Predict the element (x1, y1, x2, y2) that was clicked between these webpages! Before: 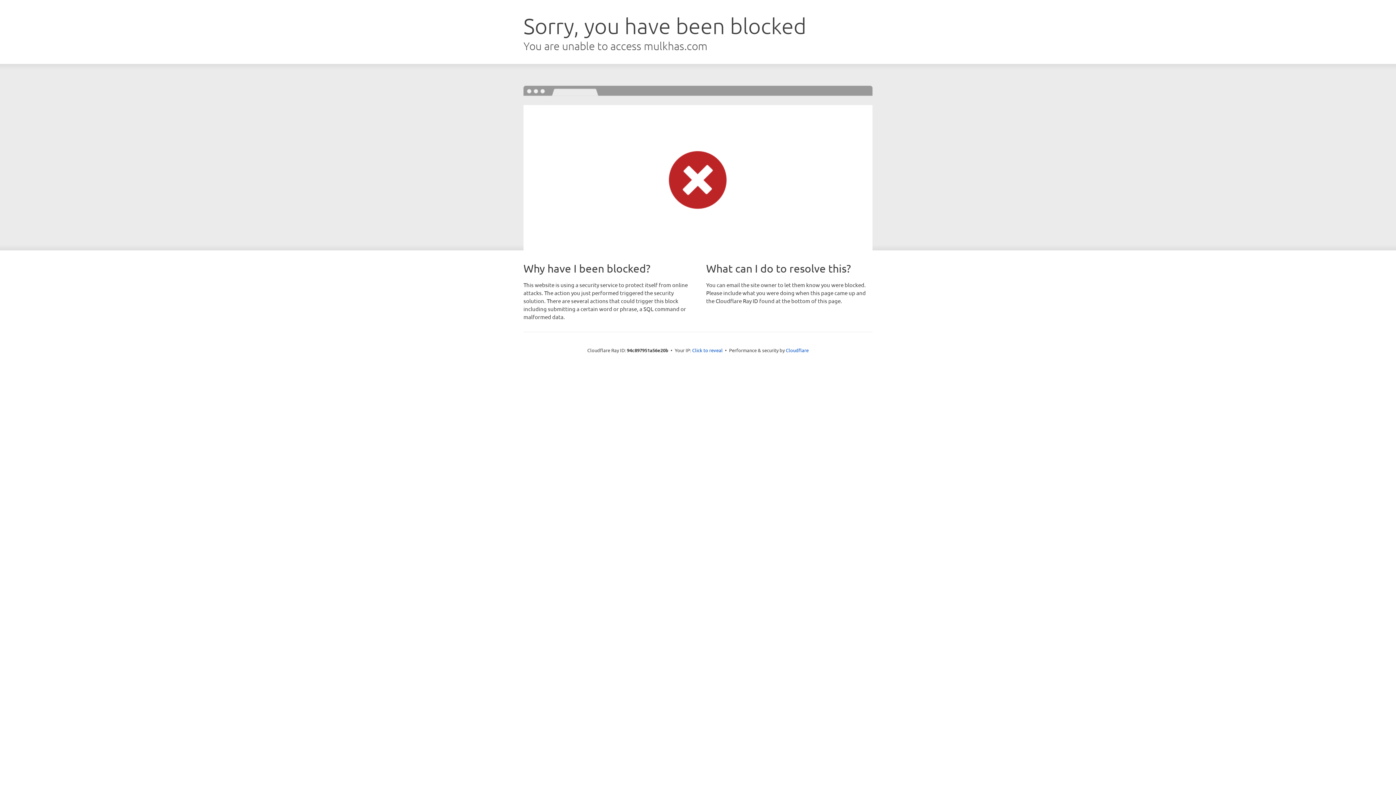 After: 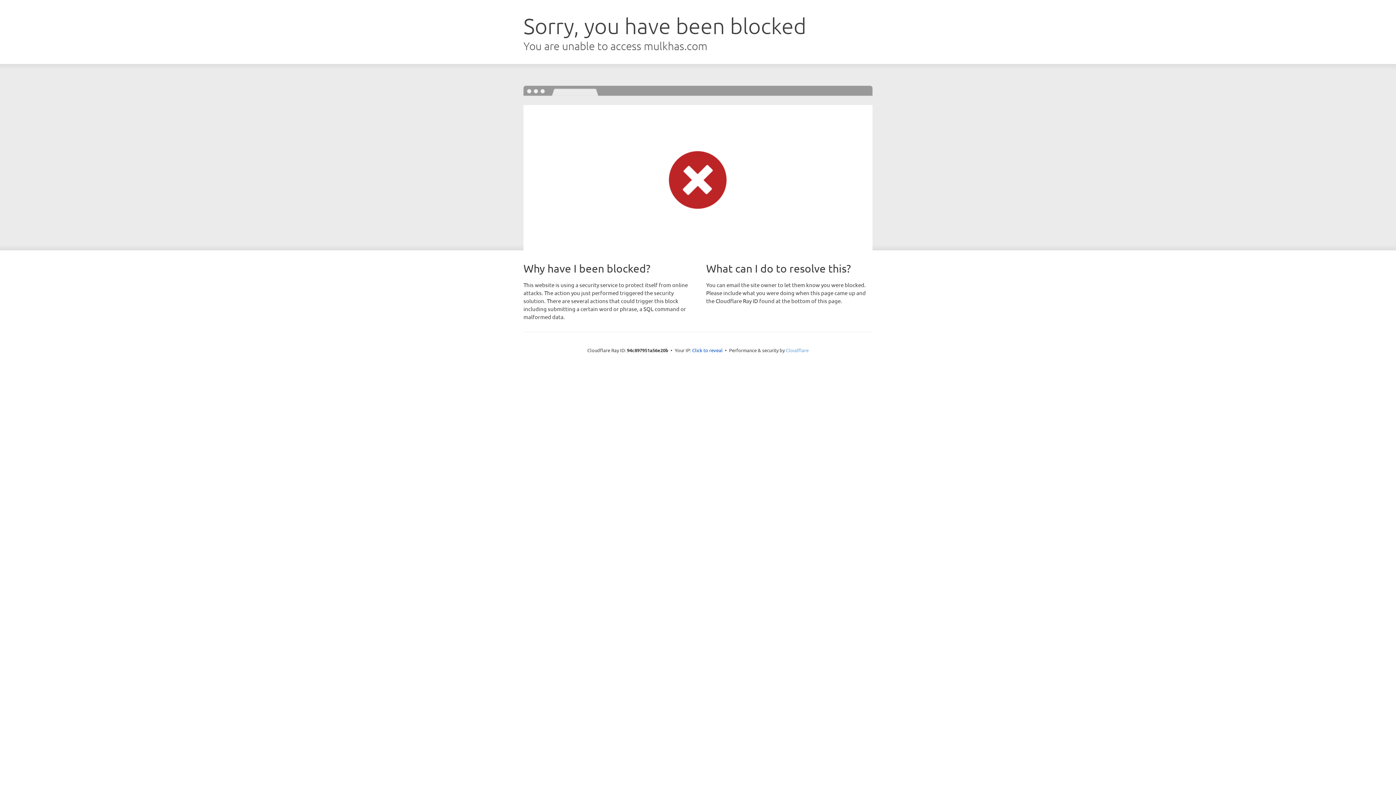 Action: bbox: (786, 347, 808, 353) label: Cloudflare